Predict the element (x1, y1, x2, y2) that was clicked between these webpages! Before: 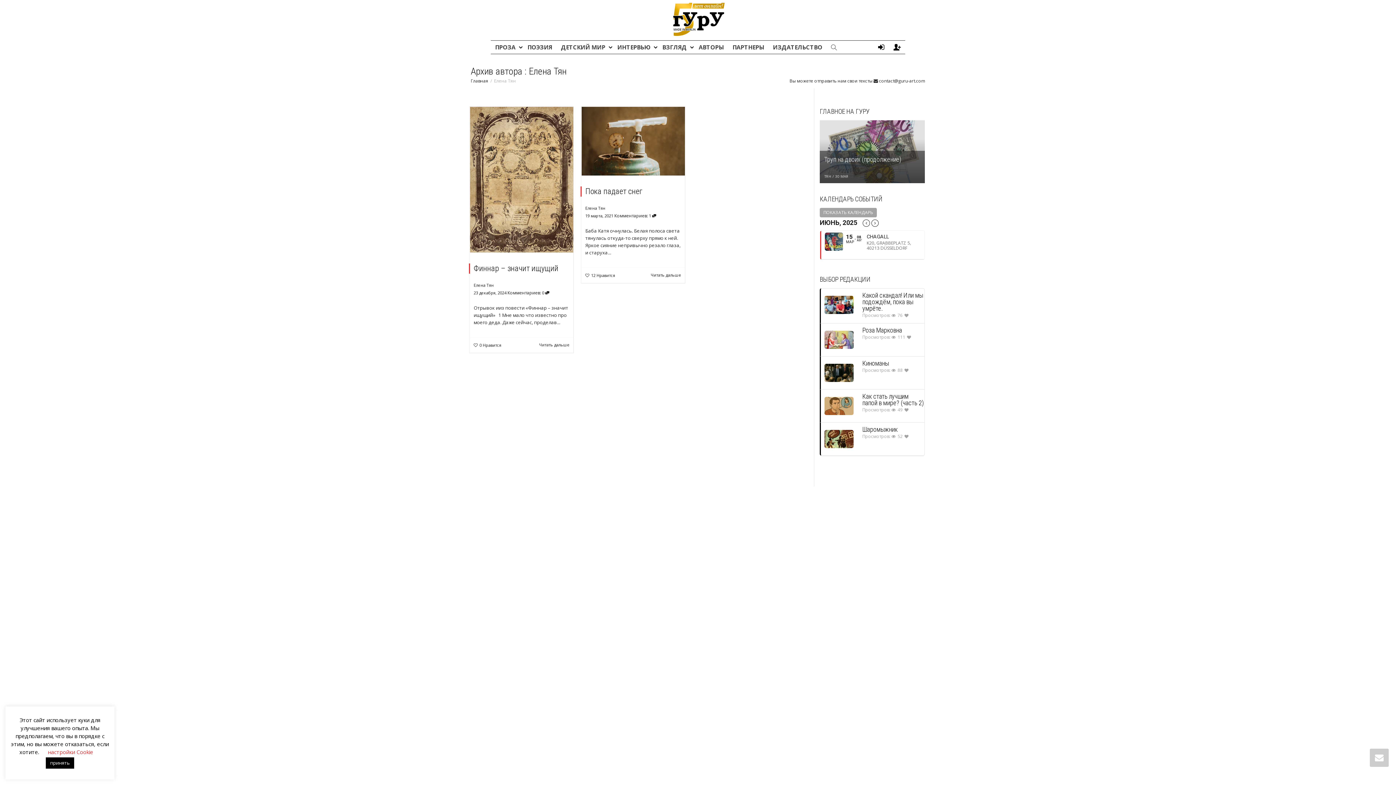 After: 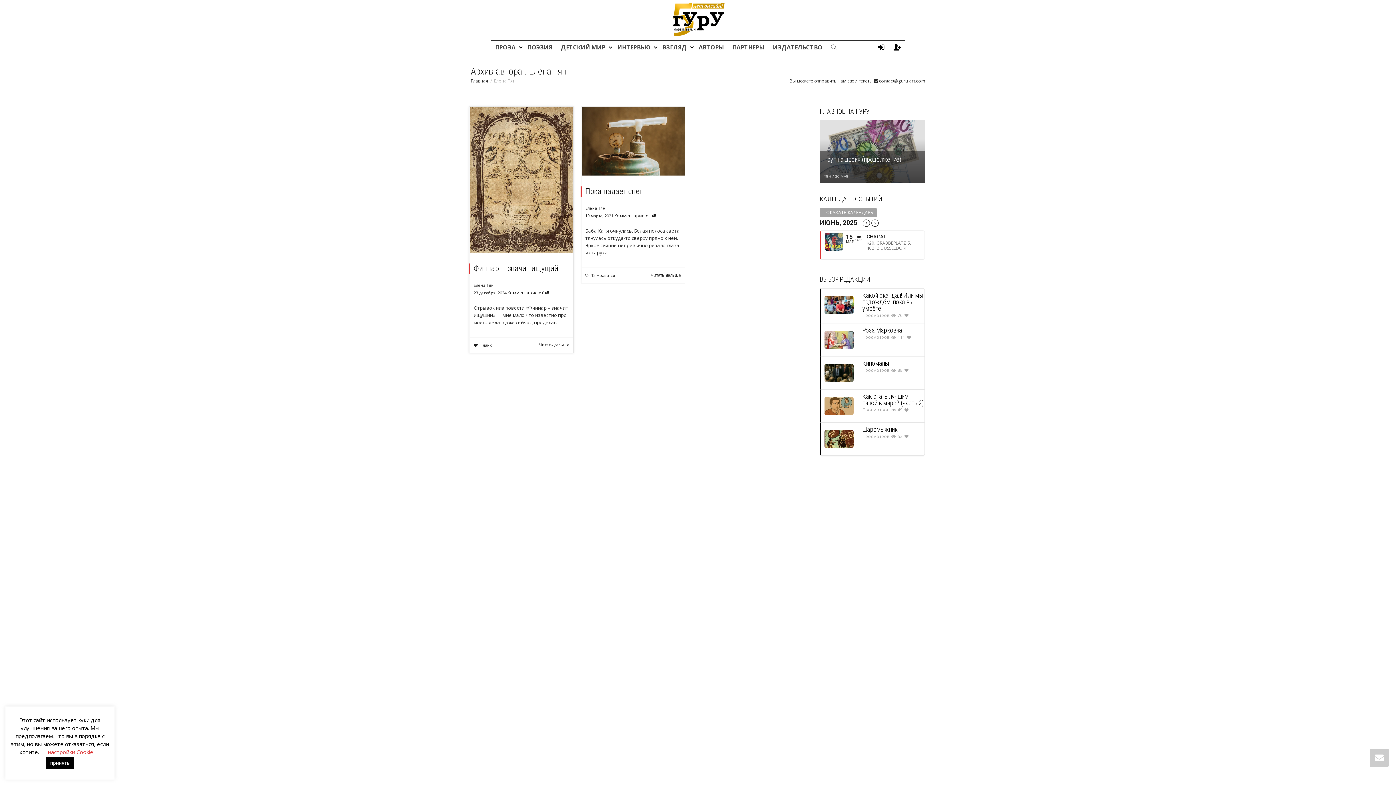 Action: label: 0 Нравится bbox: (473, 342, 501, 348)